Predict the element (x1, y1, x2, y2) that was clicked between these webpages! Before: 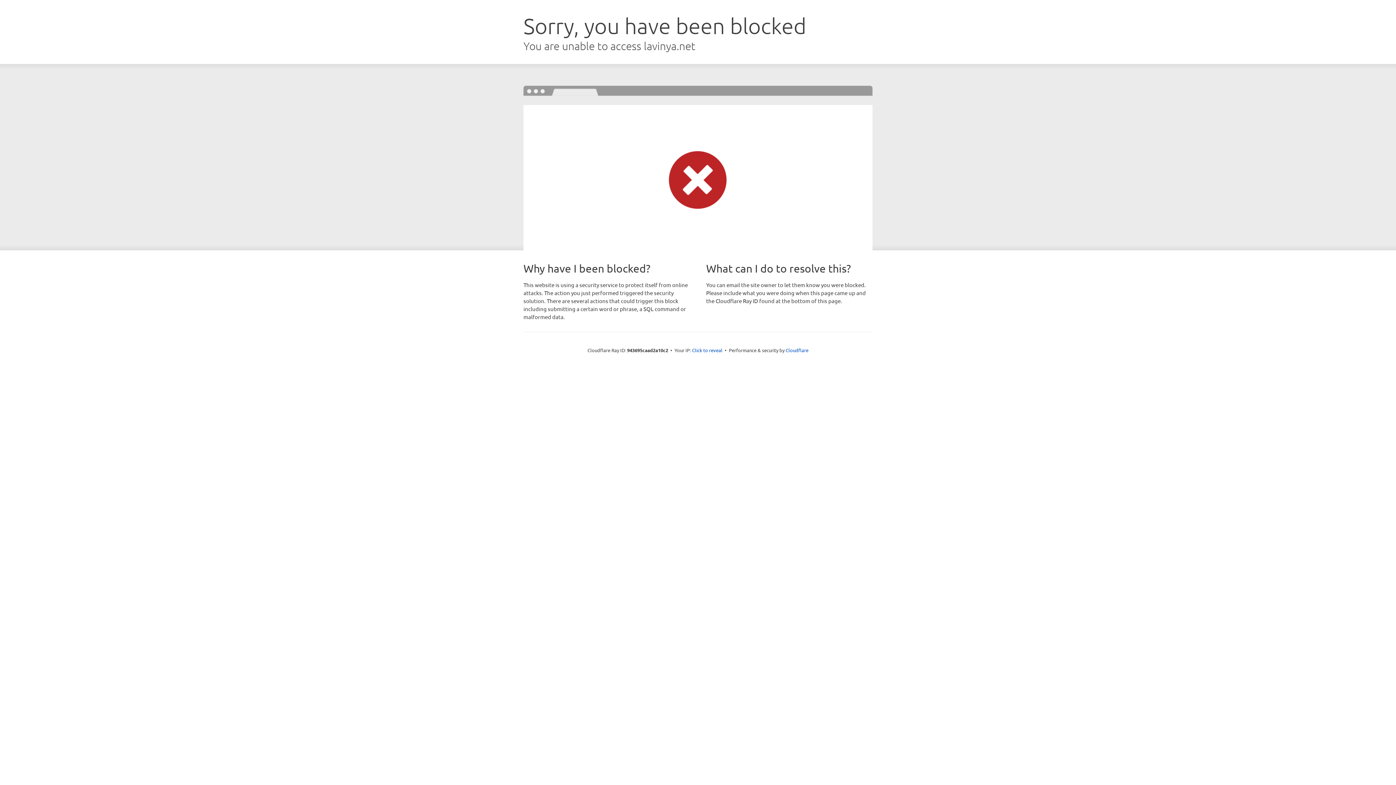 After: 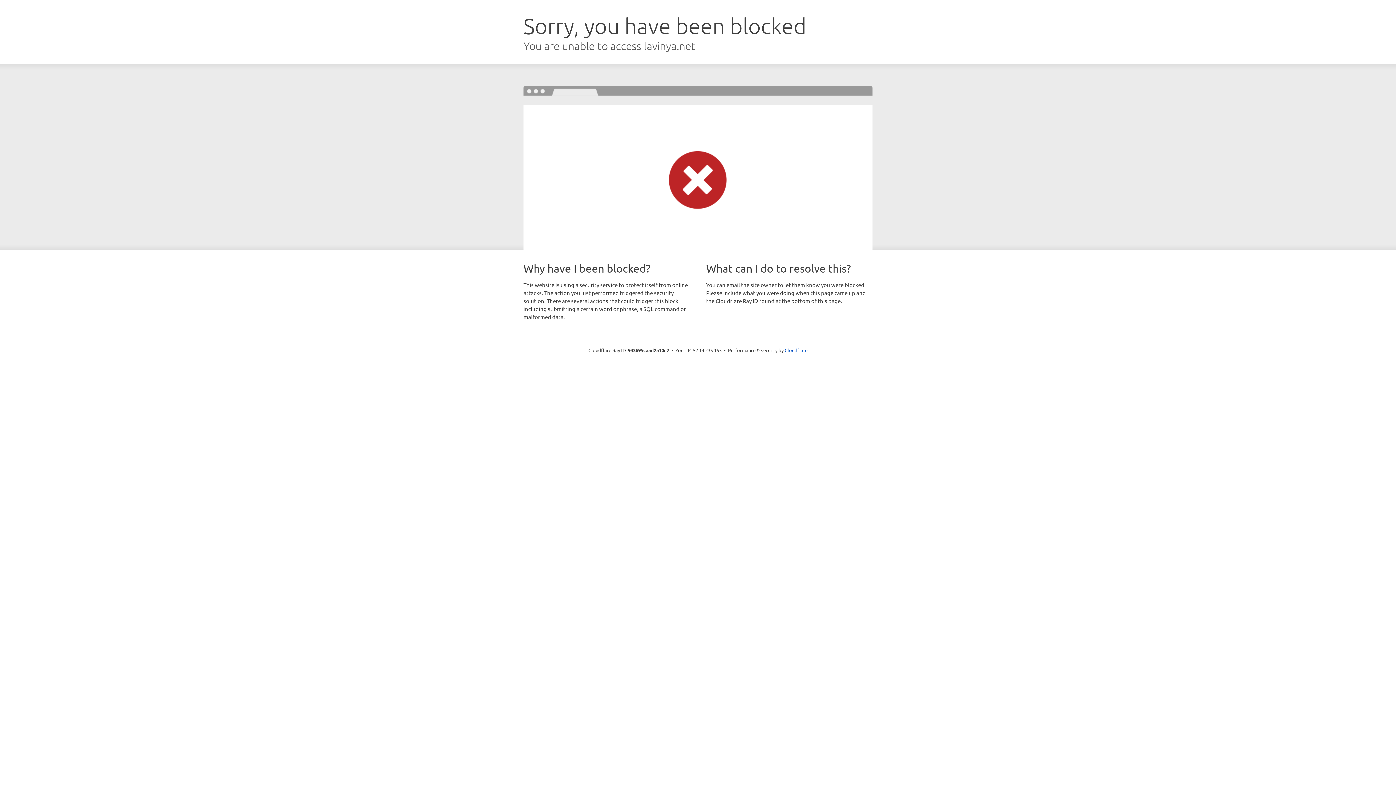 Action: label: Click to reveal bbox: (692, 346, 722, 353)